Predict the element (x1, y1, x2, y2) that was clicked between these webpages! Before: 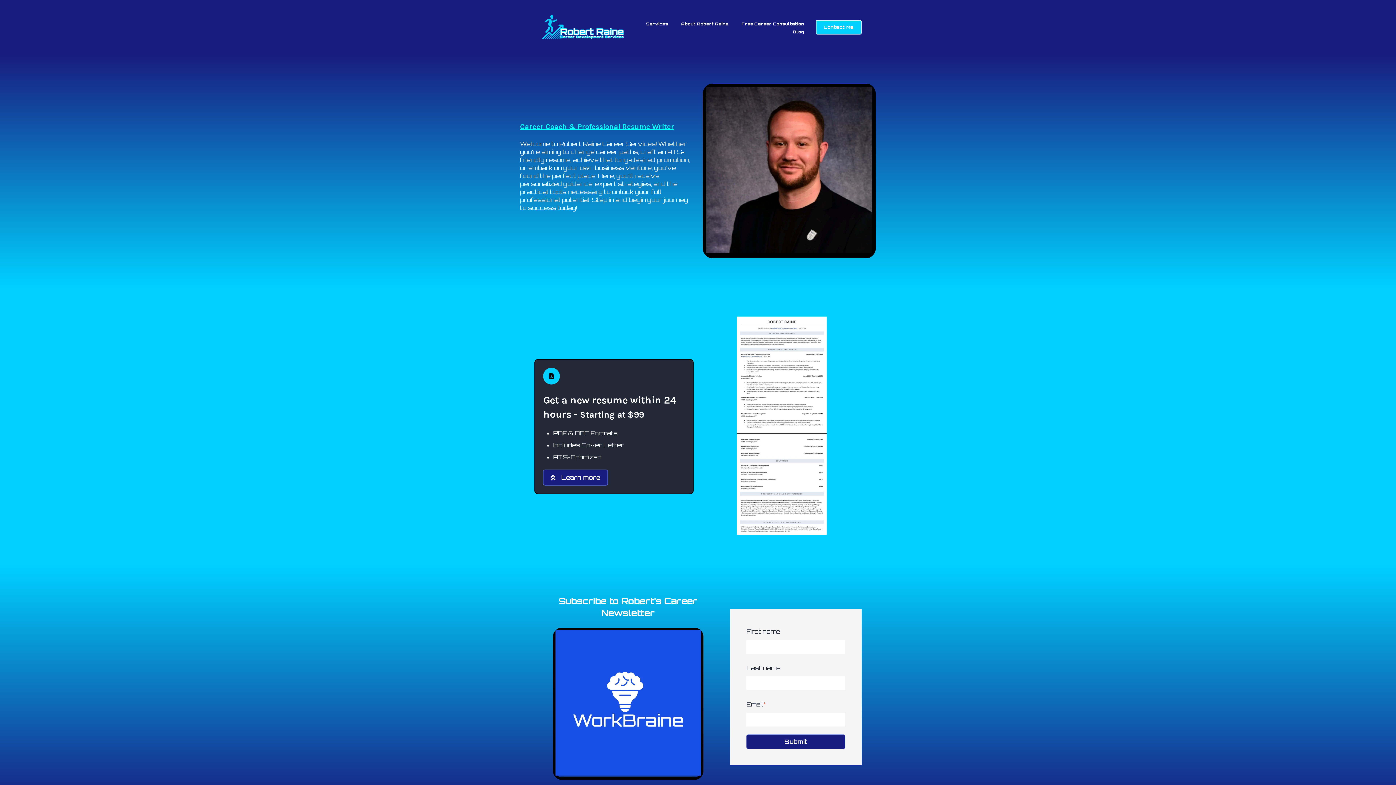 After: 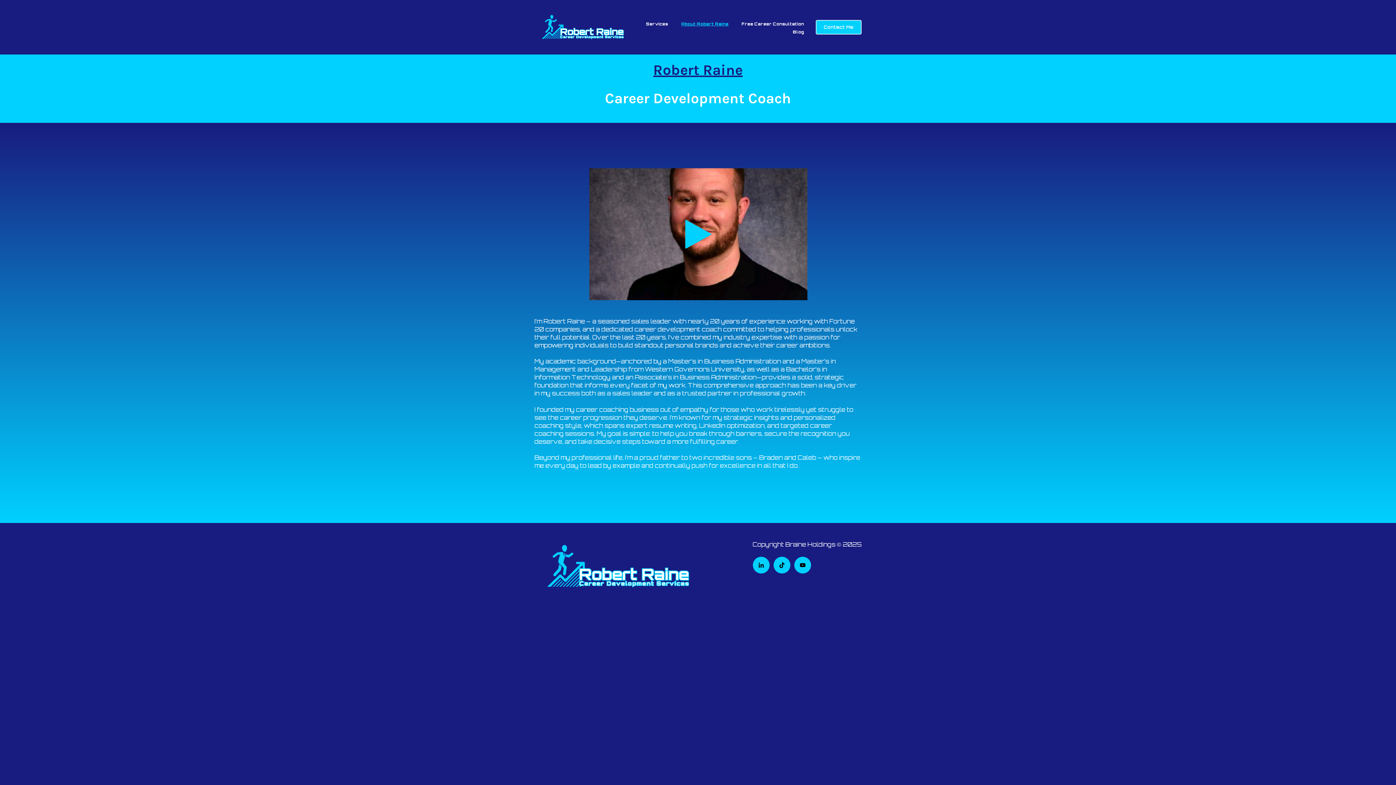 Action: bbox: (681, 21, 728, 26) label: About Robert Raine